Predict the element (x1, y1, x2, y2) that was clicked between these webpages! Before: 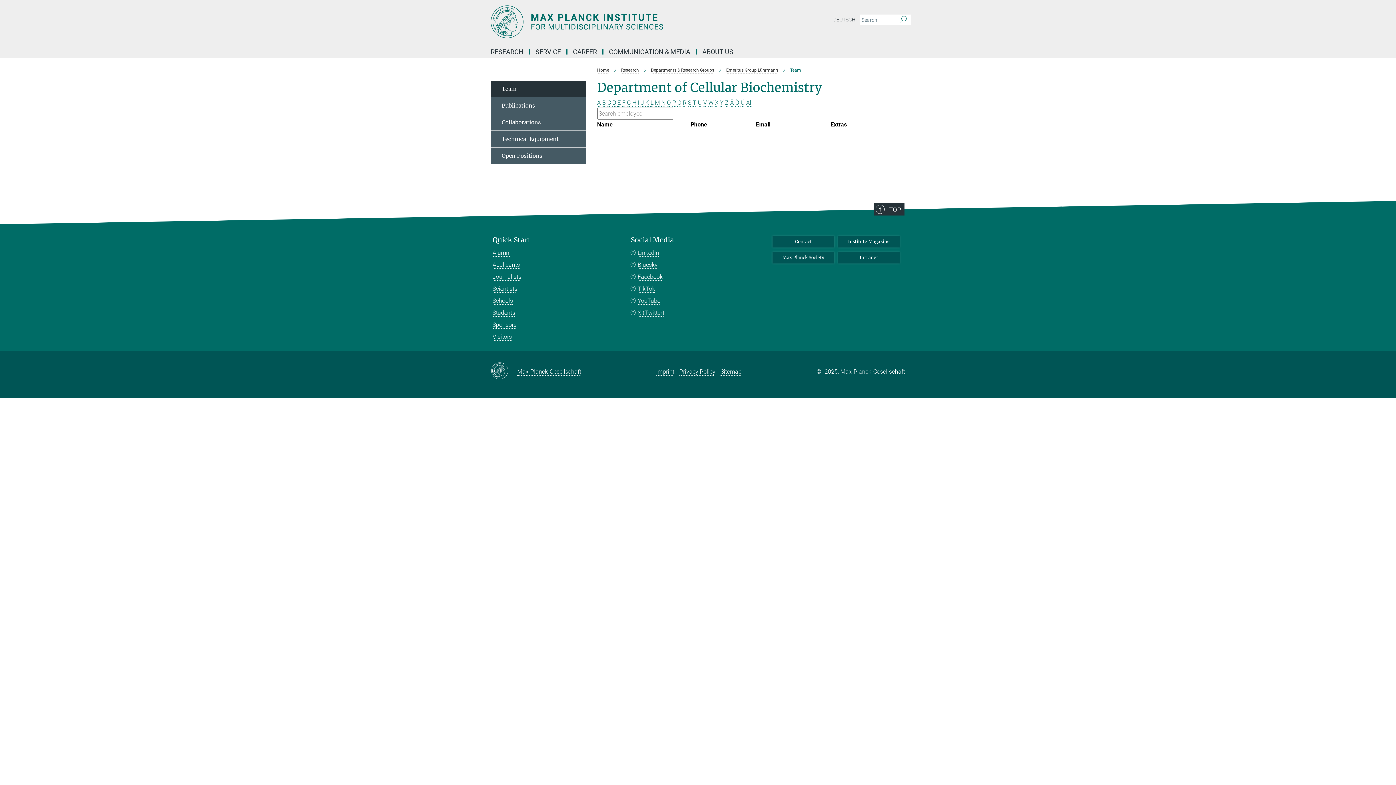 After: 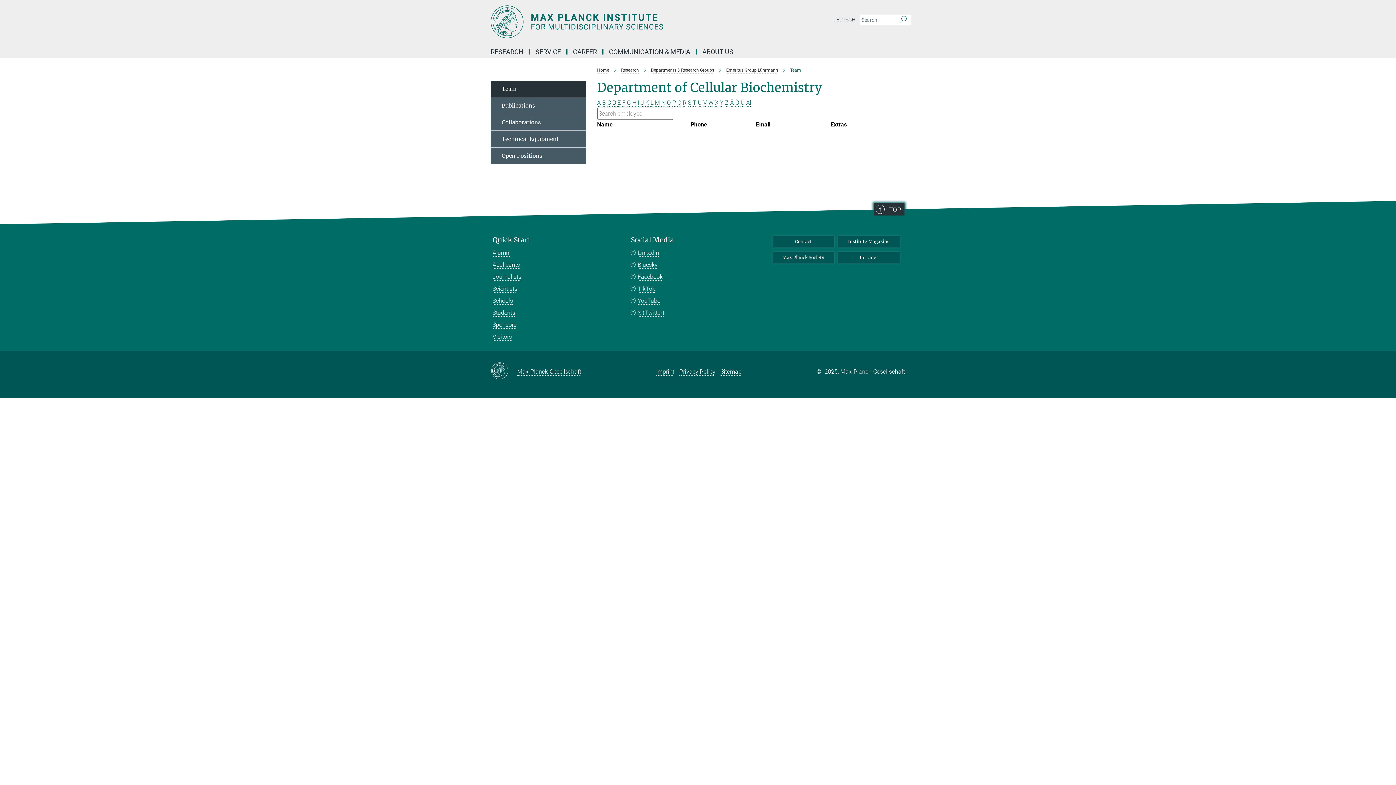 Action: label: TOP bbox: (874, 203, 904, 215)